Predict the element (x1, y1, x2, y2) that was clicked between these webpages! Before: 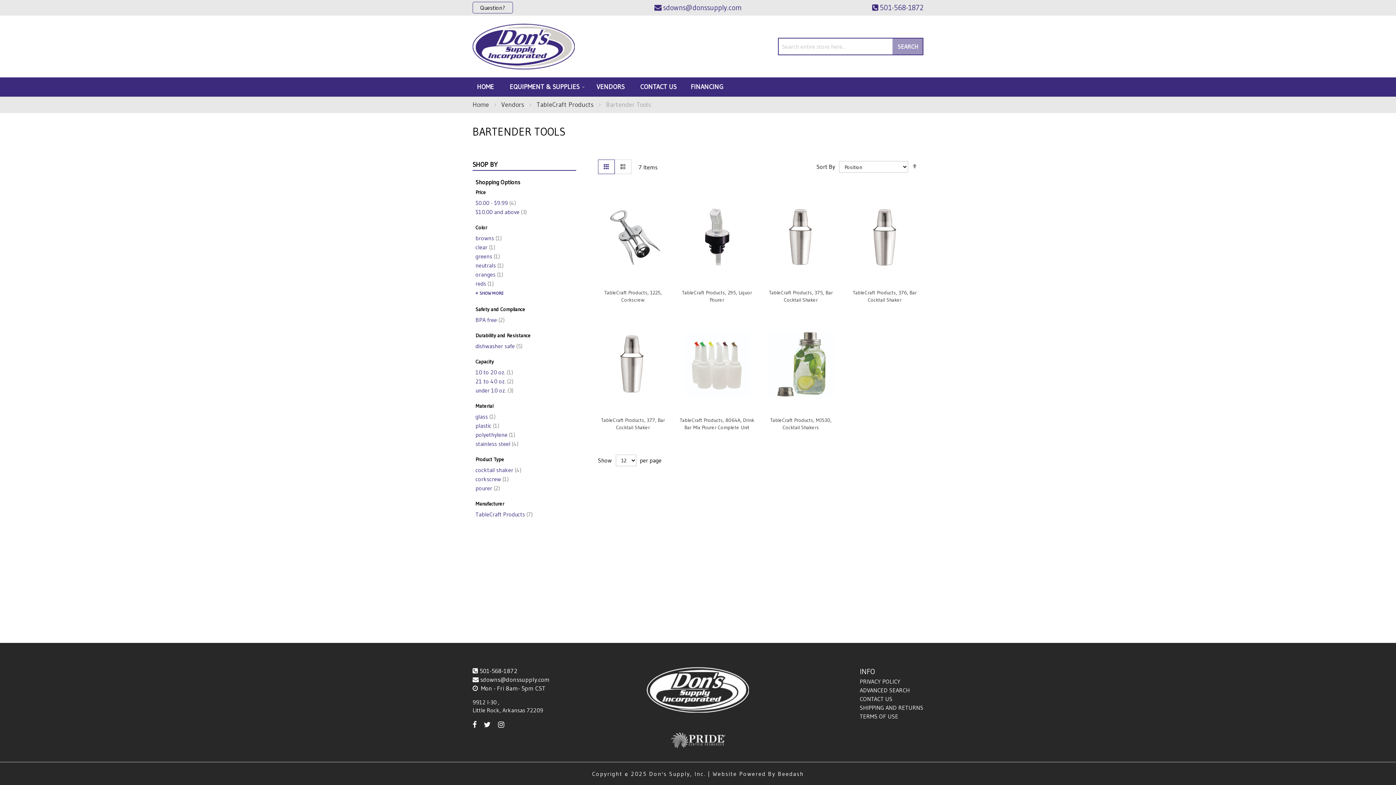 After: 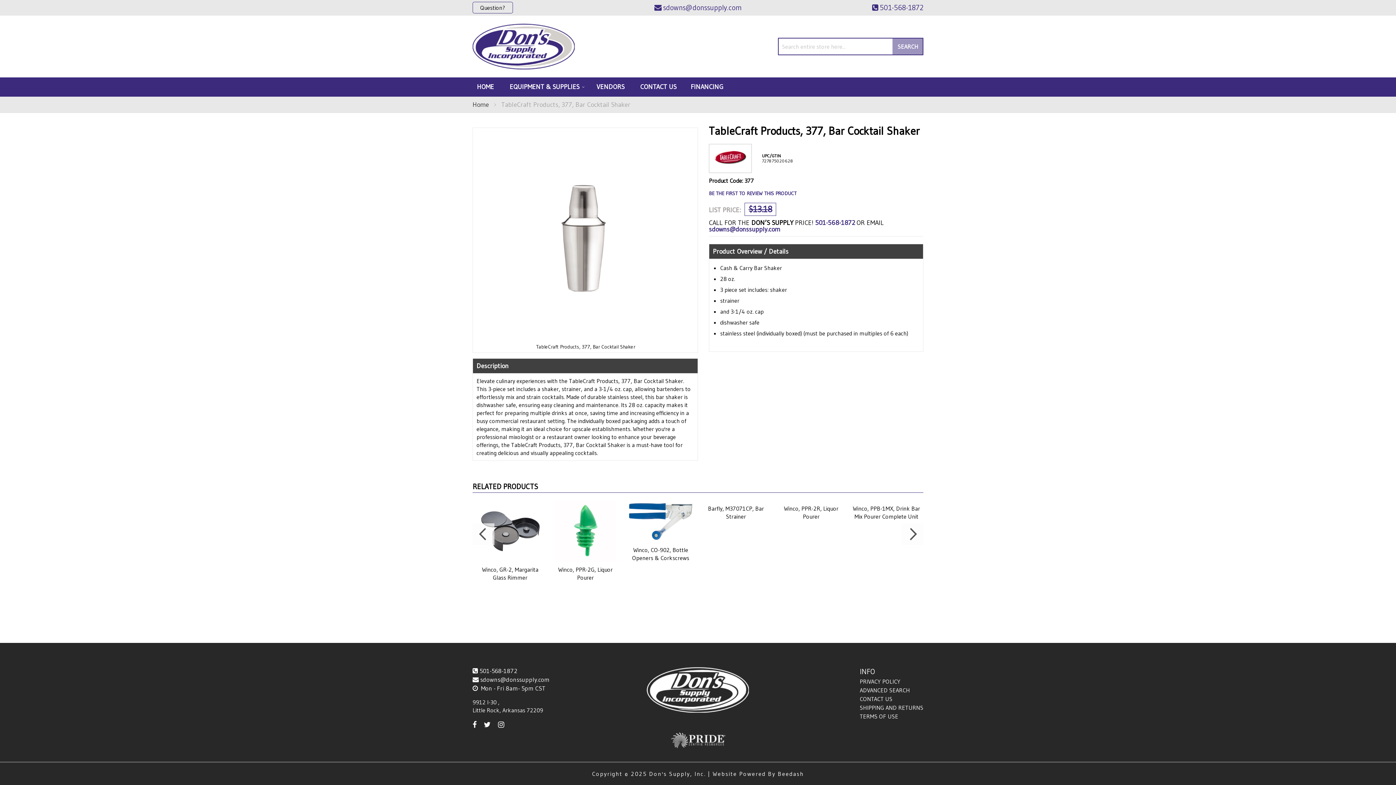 Action: bbox: (594, 407, 671, 414)